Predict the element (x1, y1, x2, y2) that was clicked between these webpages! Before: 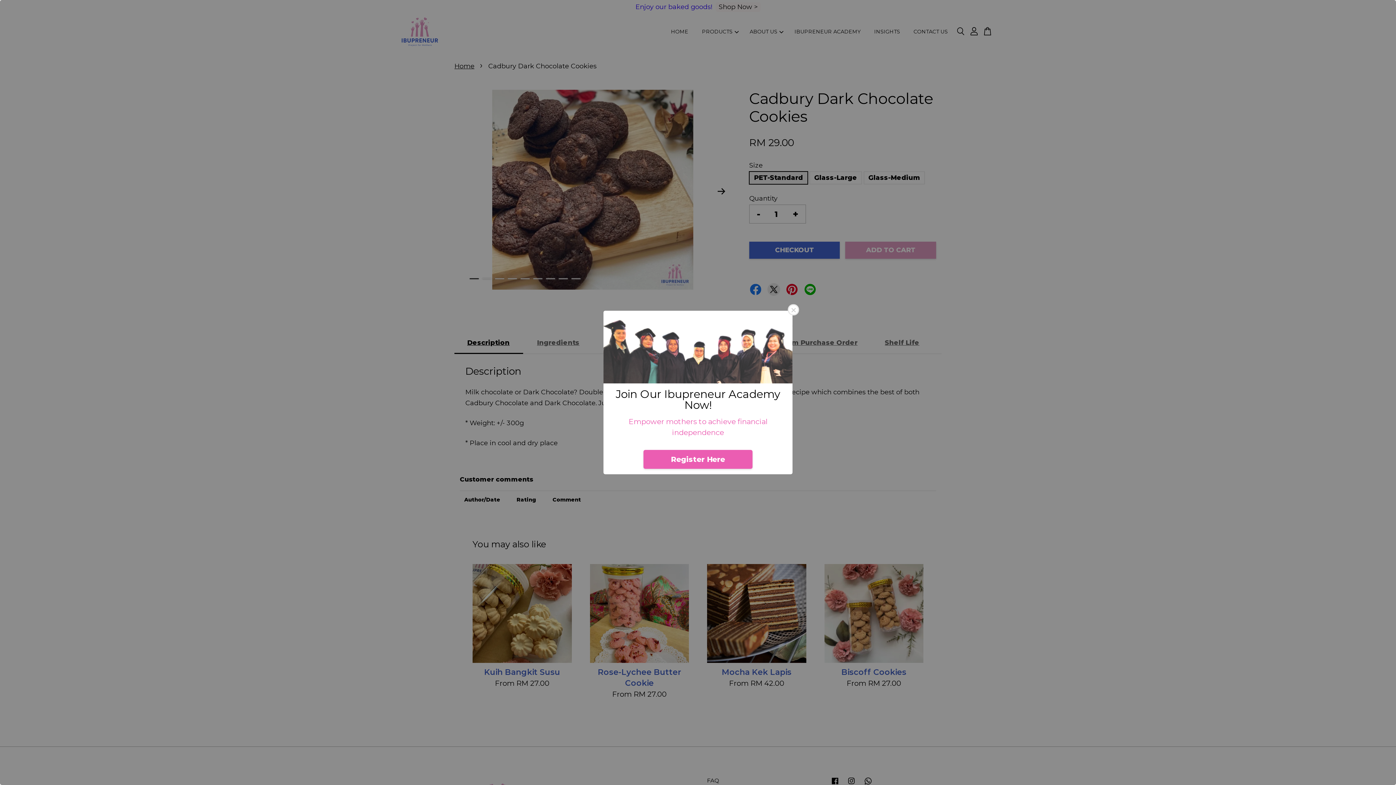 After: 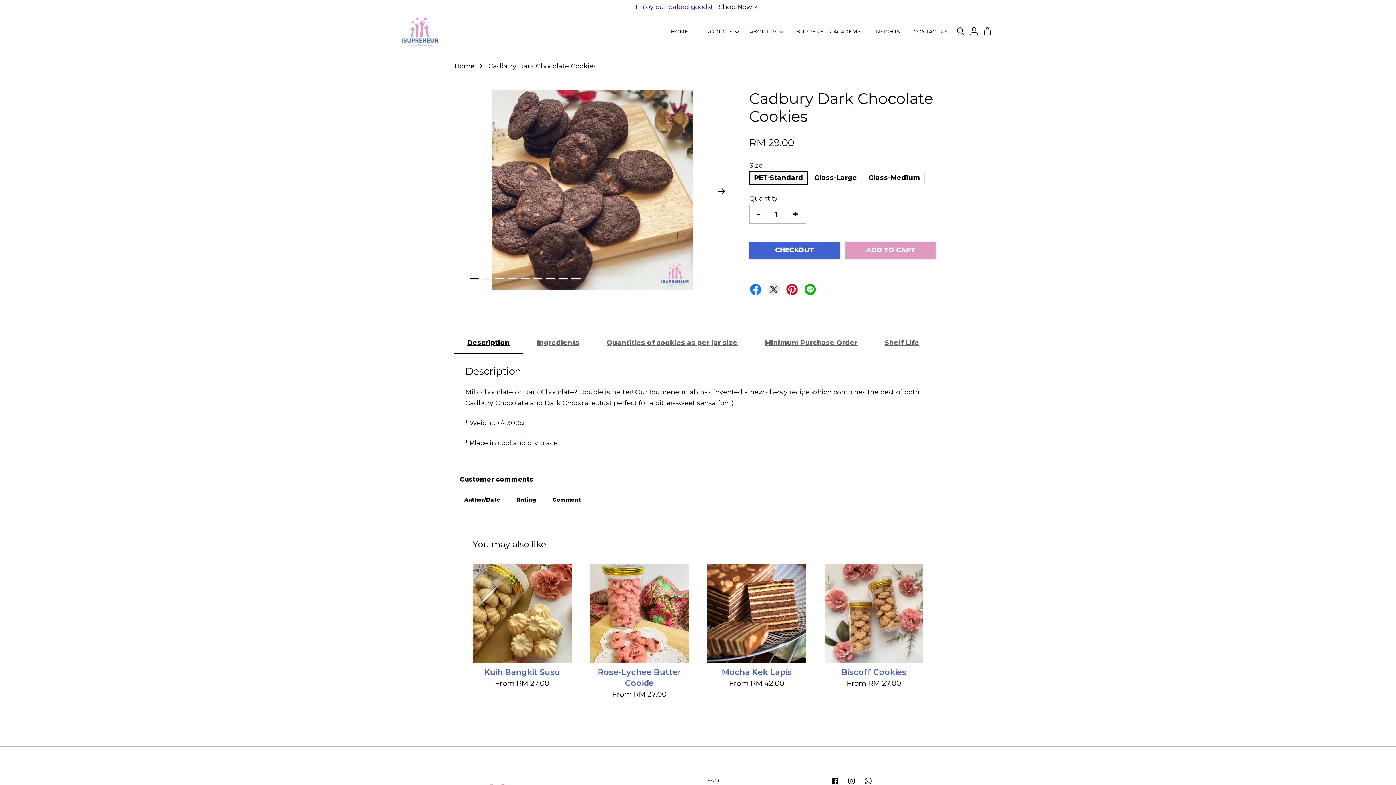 Action: bbox: (788, 304, 799, 315)